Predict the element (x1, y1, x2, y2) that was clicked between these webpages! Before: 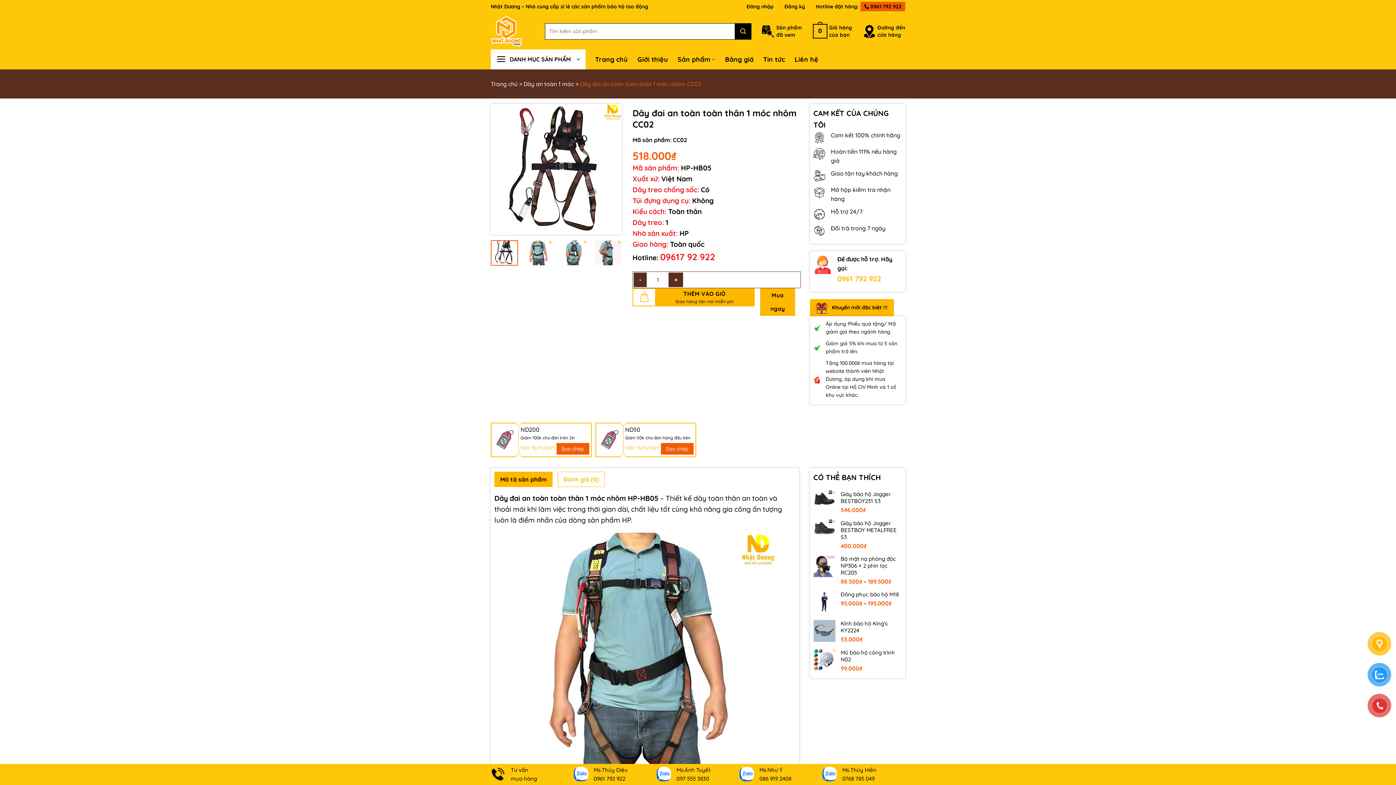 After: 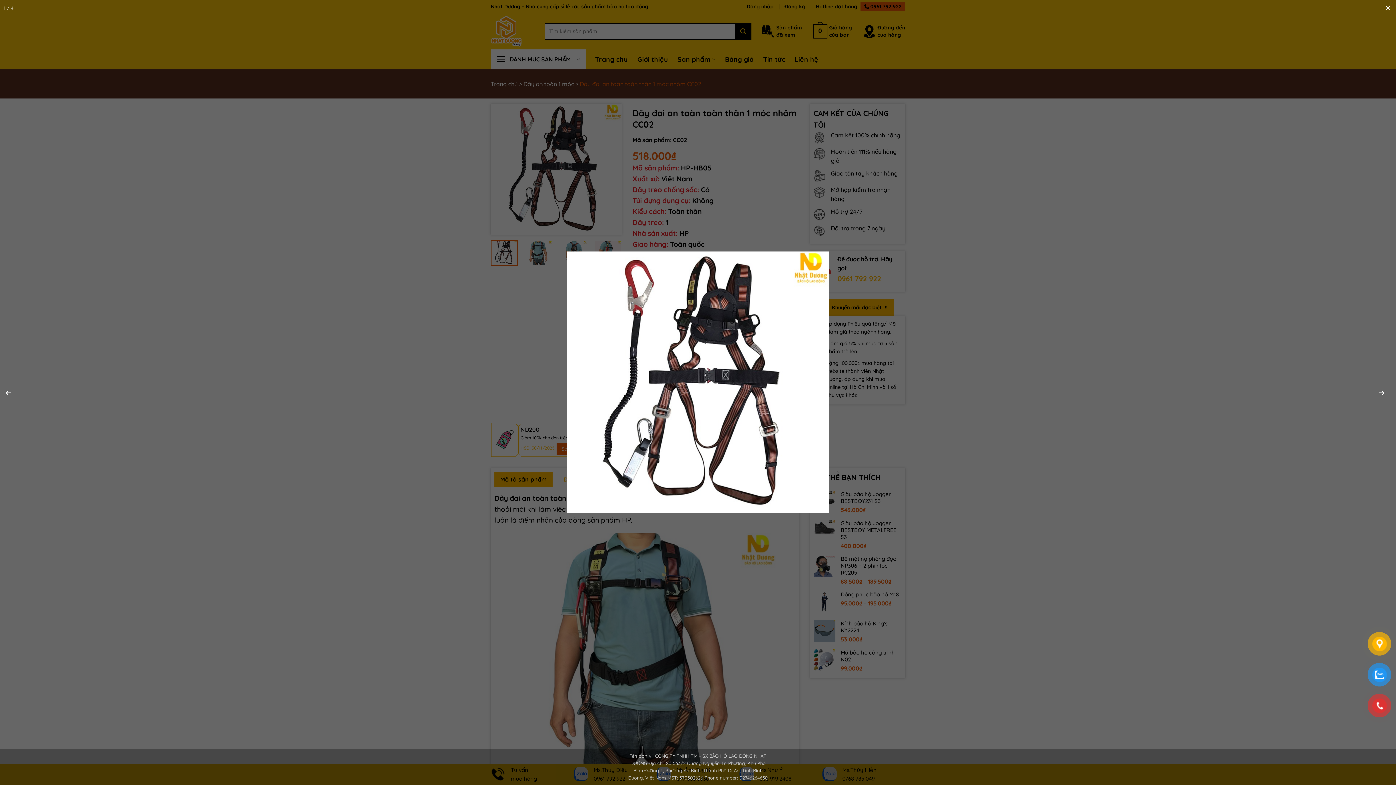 Action: bbox: (490, 165, 621, 172)